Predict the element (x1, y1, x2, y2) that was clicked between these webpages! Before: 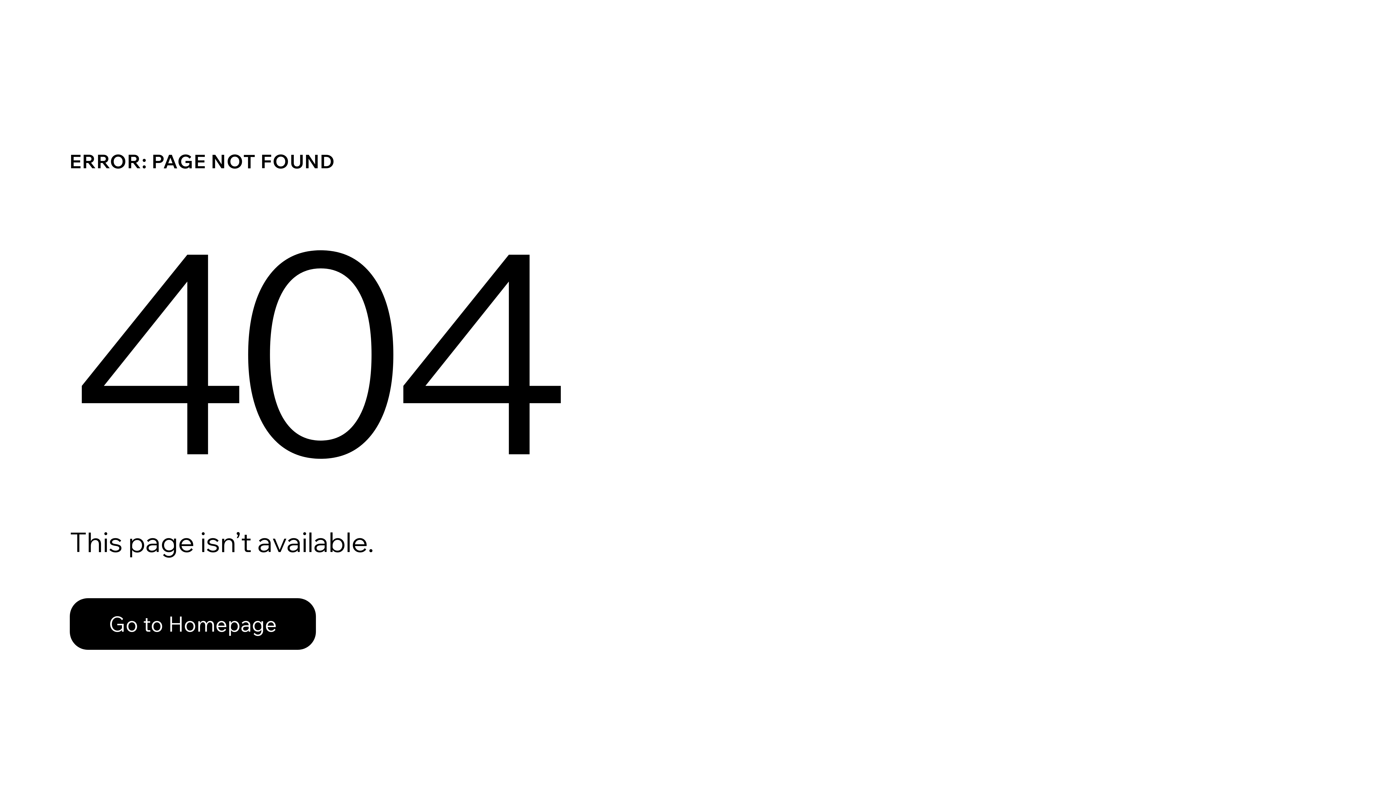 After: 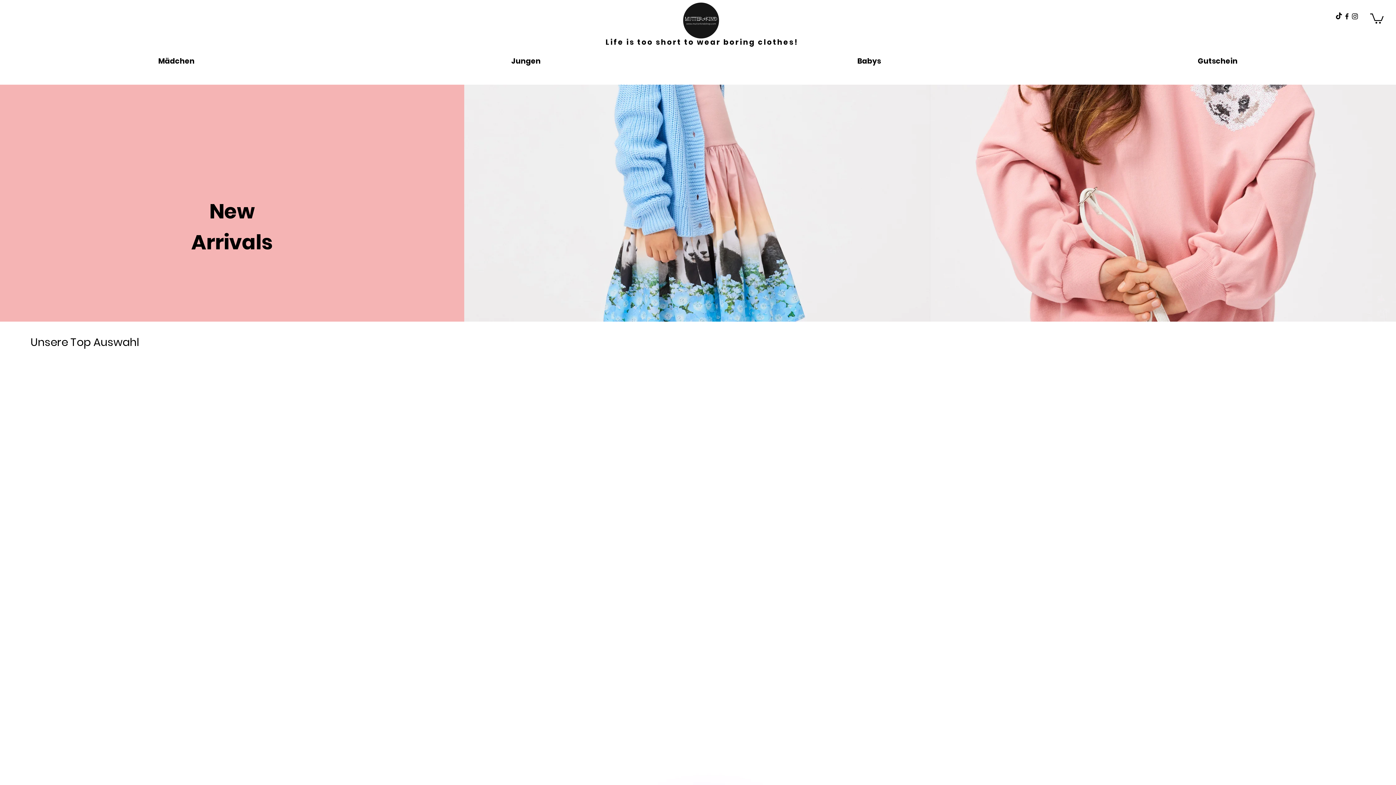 Action: bbox: (69, 598, 316, 650) label: Go to Homepage